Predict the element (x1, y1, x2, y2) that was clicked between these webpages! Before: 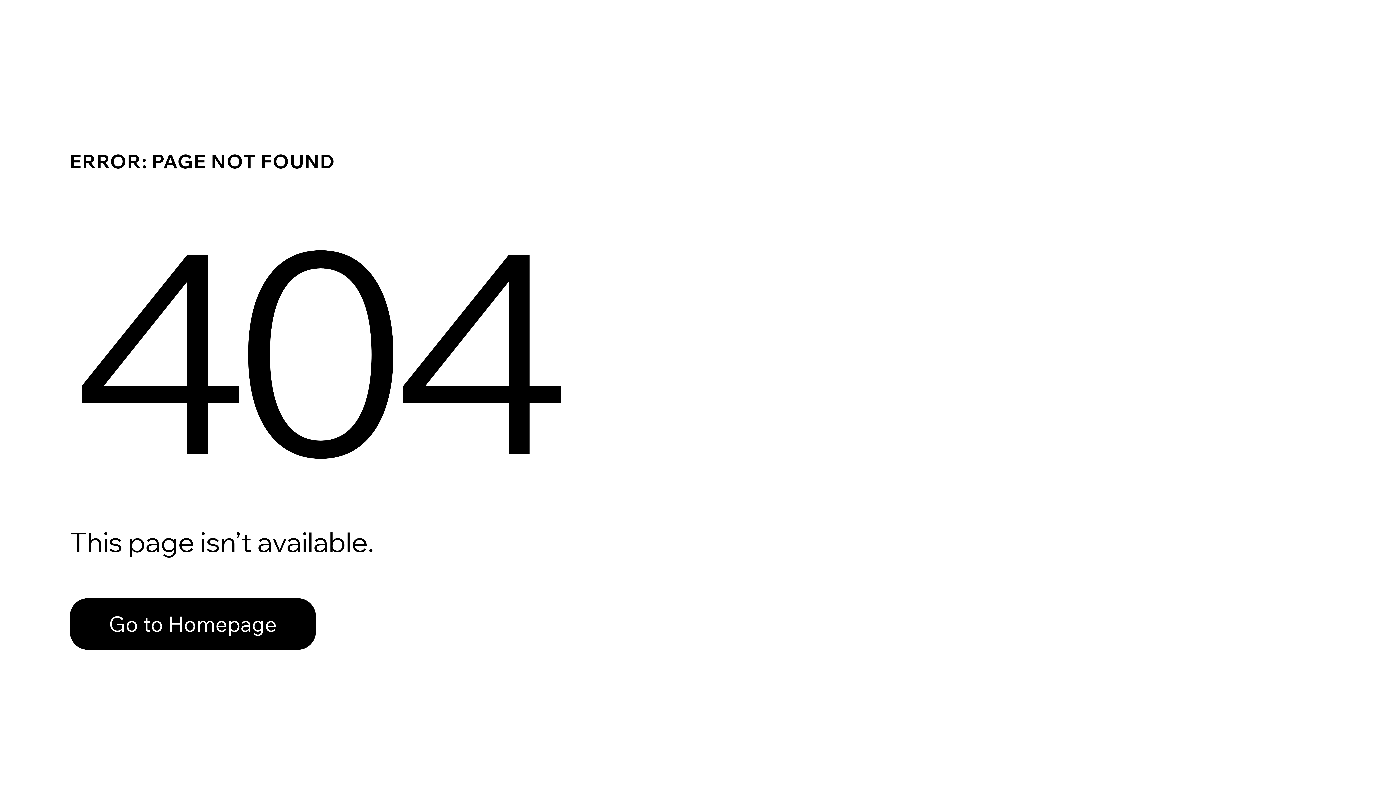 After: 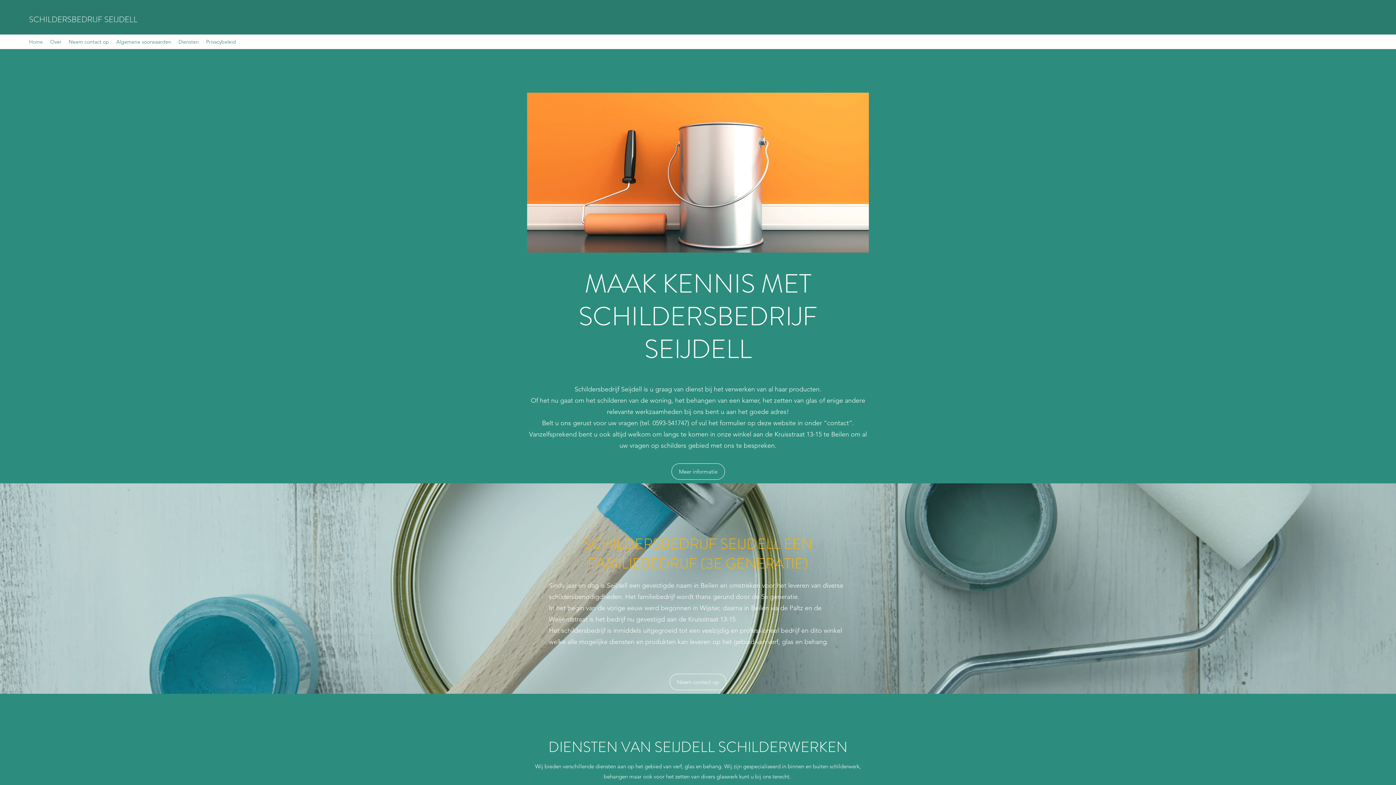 Action: label: Go to Homepage bbox: (69, 582, 768, 659)